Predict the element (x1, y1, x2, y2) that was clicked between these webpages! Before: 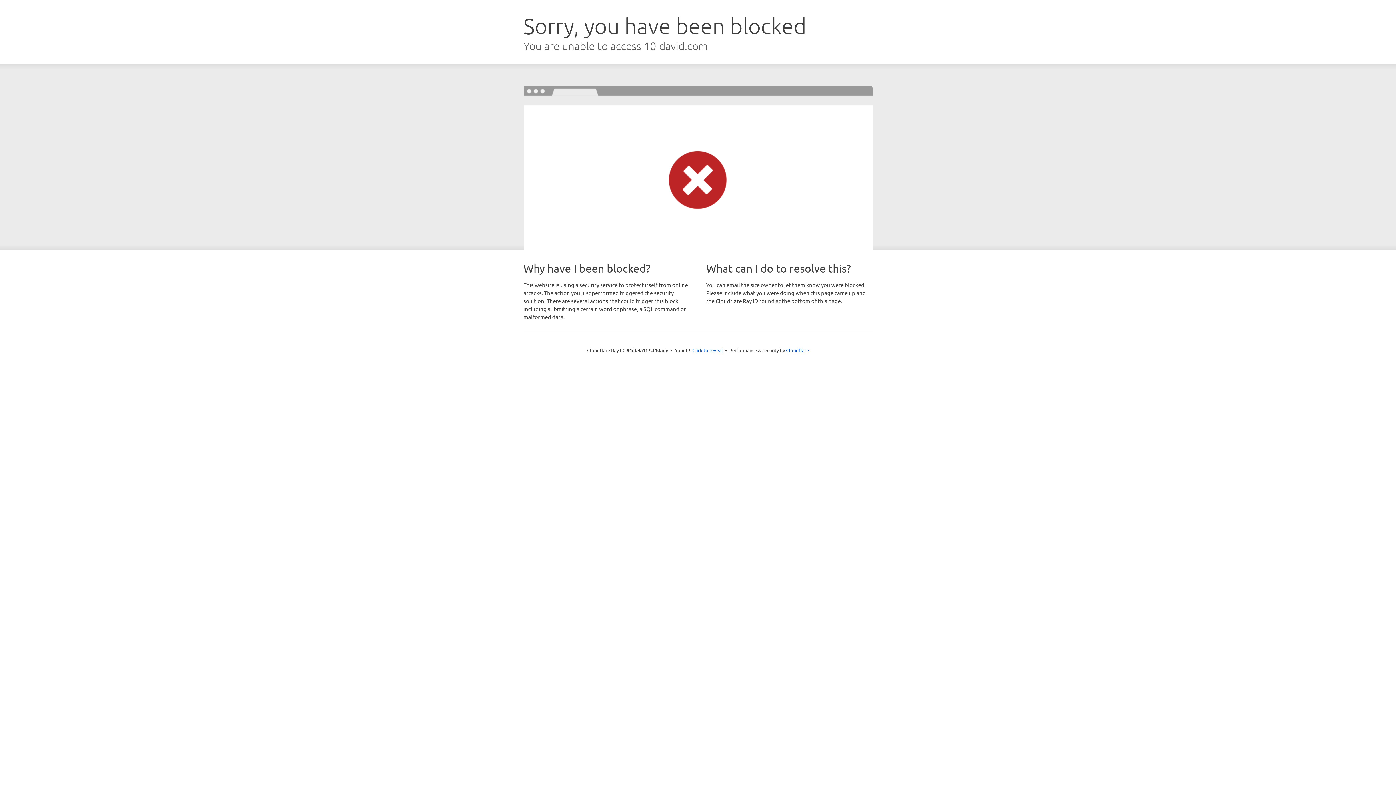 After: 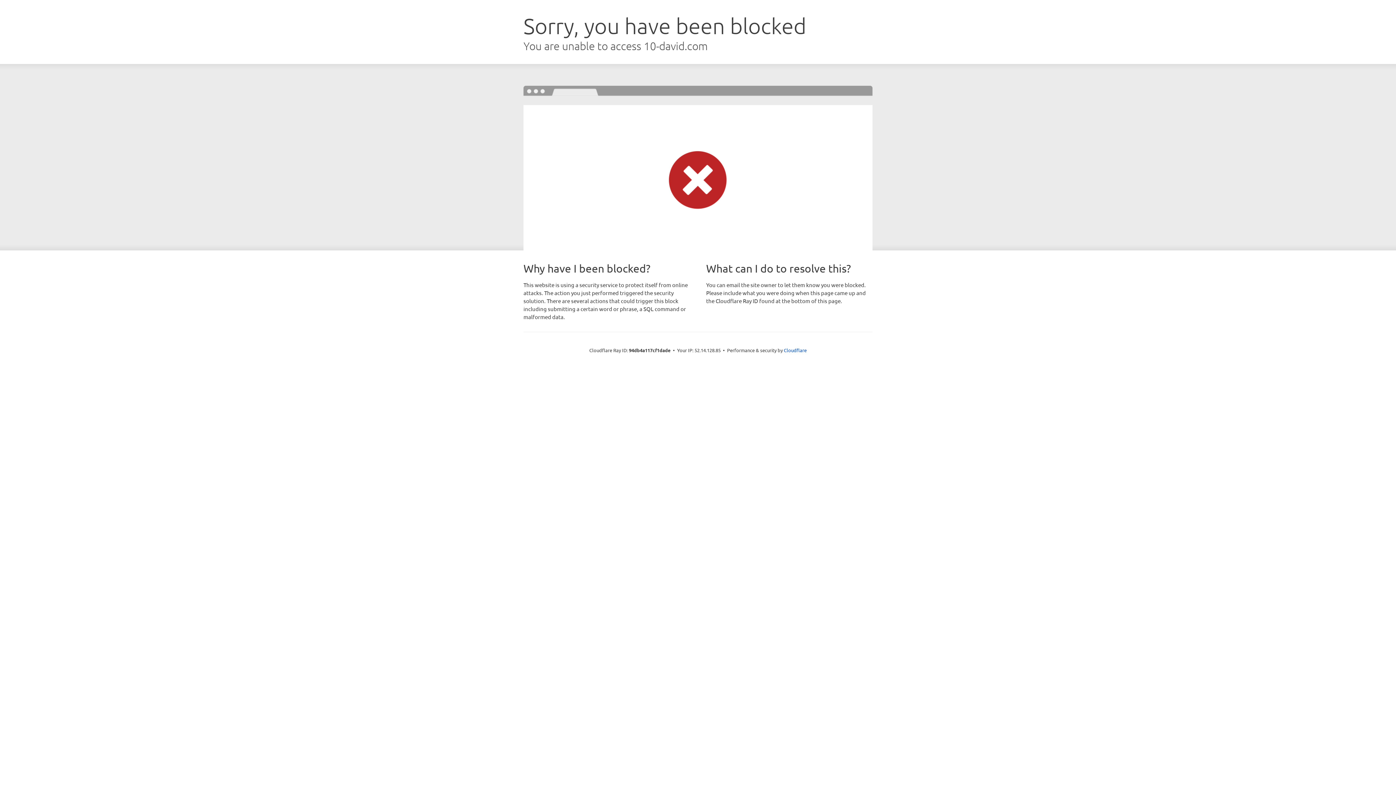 Action: label: Click to reveal bbox: (692, 346, 723, 353)